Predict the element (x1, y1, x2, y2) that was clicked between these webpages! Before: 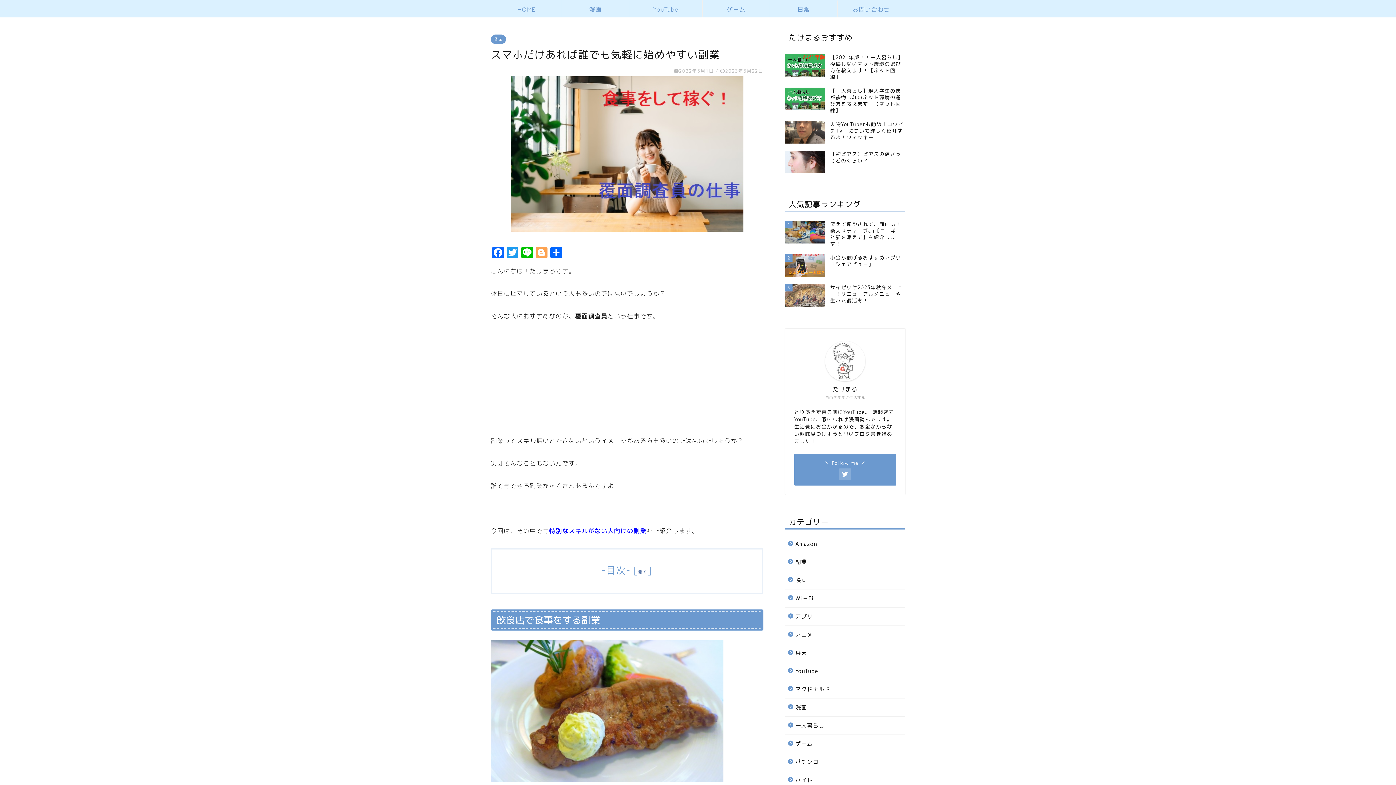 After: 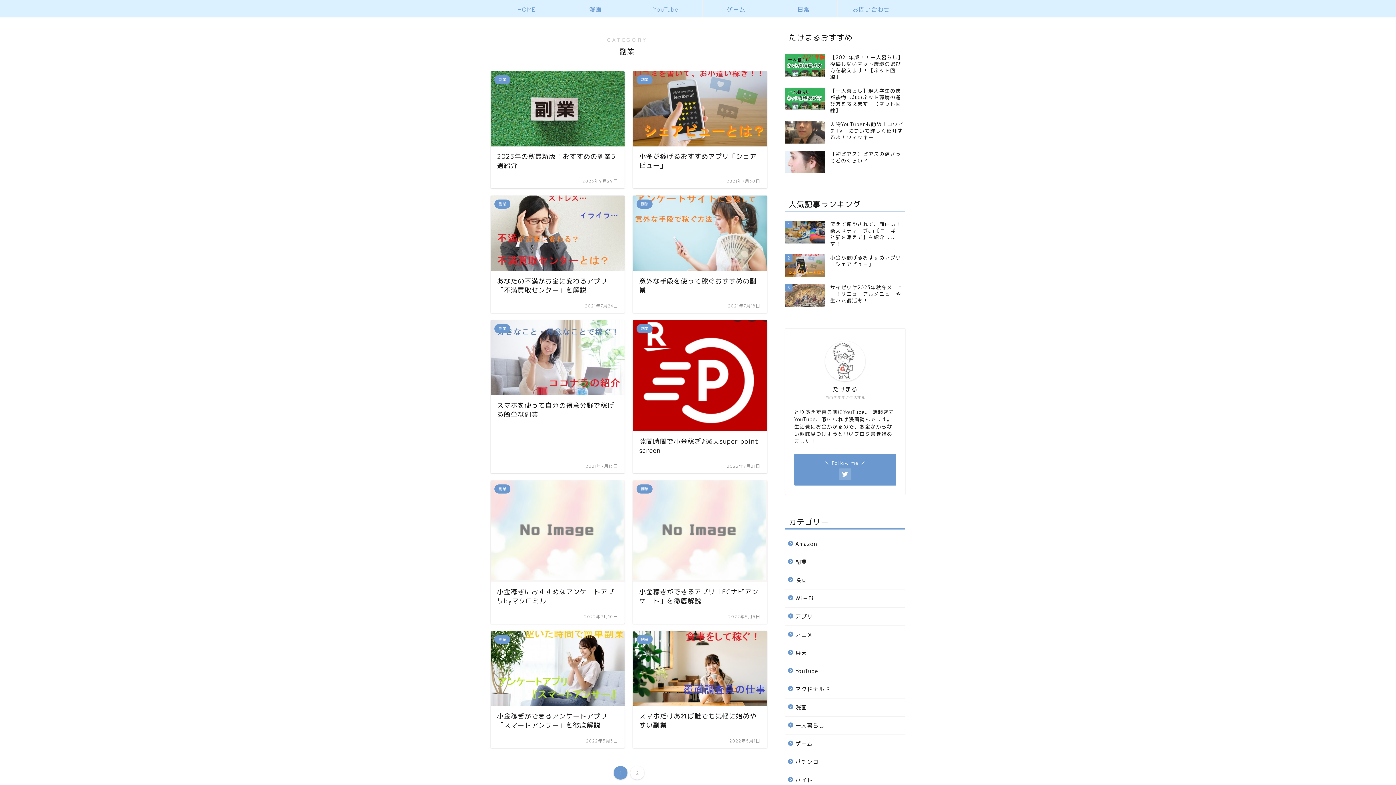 Action: label: 副業 bbox: (490, 34, 506, 44)